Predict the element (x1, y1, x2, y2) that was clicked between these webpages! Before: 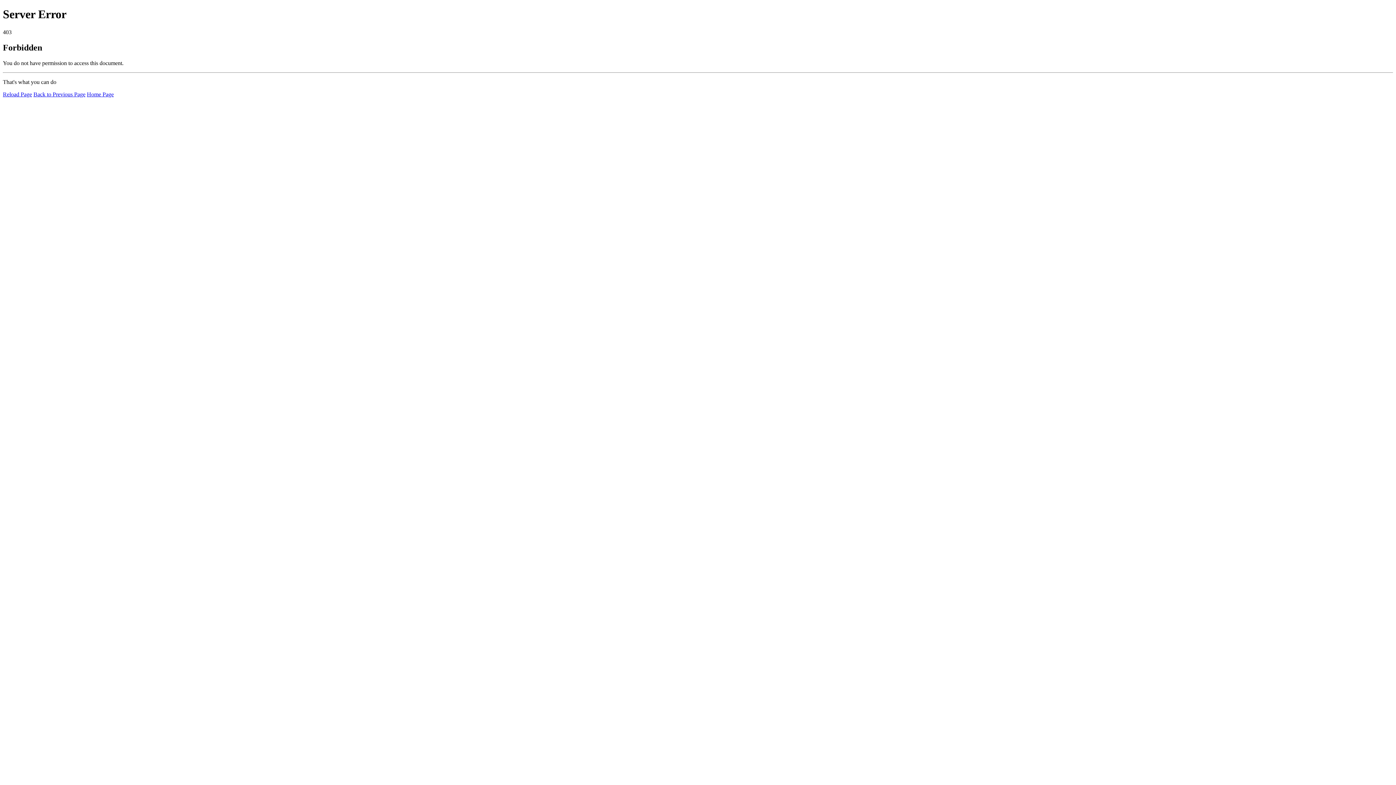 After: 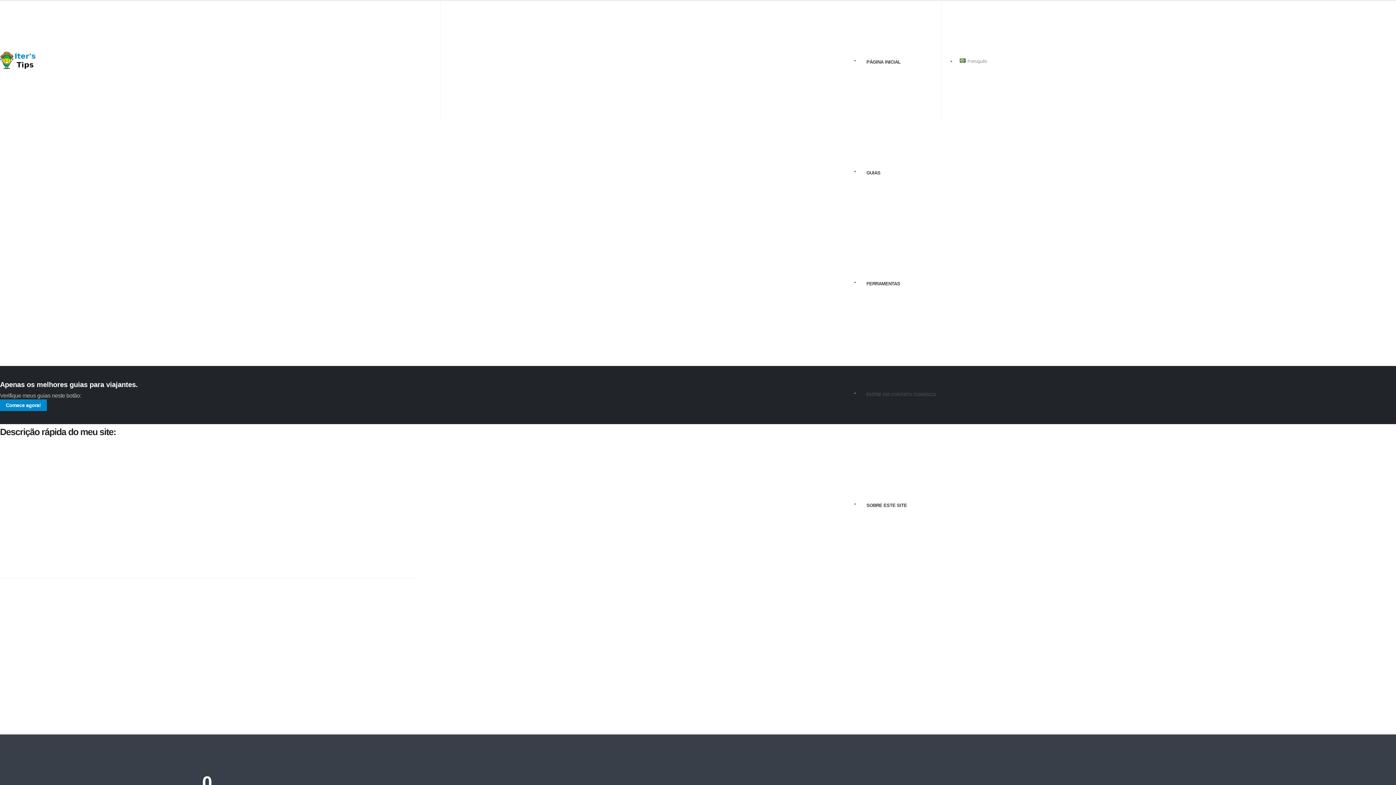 Action: bbox: (86, 91, 113, 97) label: Home Page